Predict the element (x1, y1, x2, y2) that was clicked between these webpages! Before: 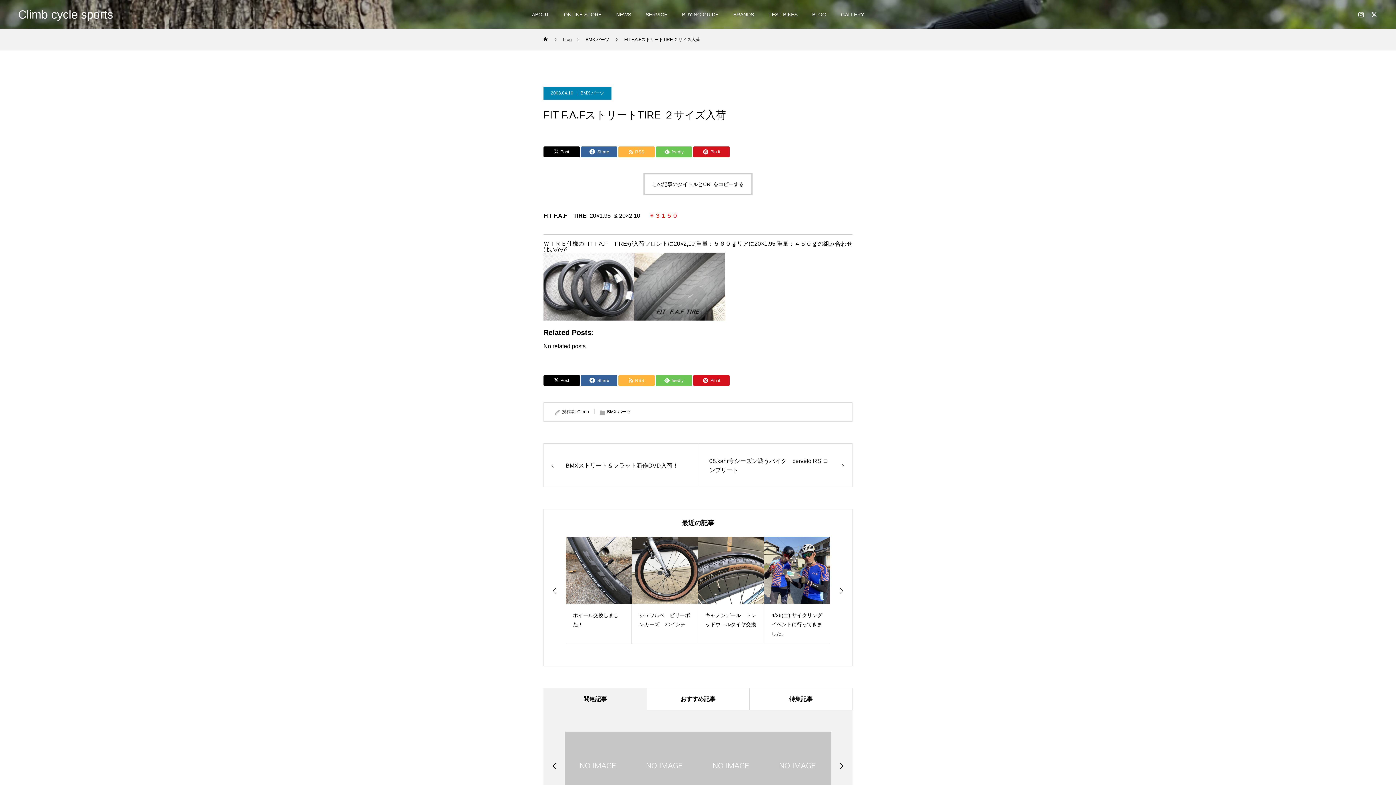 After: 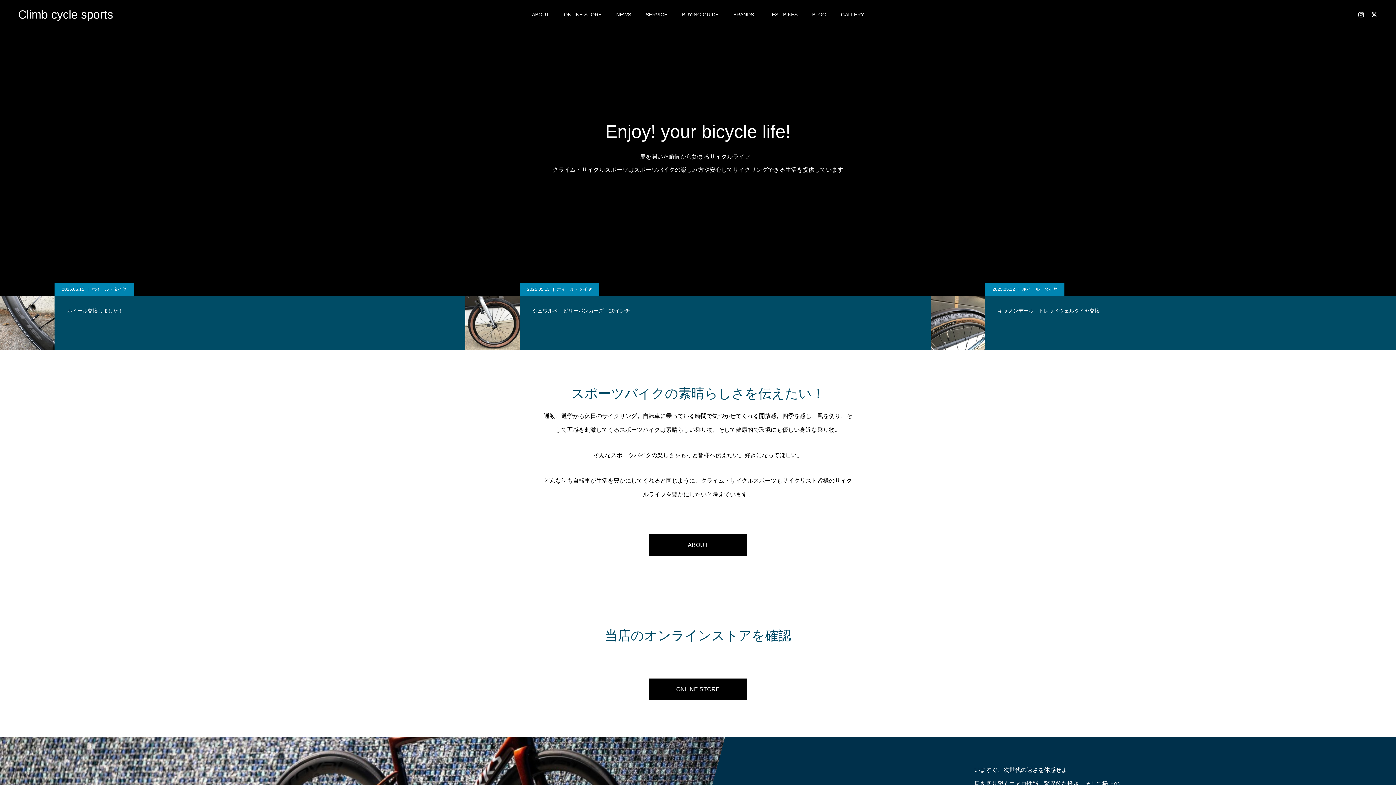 Action: label: Climb cycle sports bbox: (18, 13, 113, 19)